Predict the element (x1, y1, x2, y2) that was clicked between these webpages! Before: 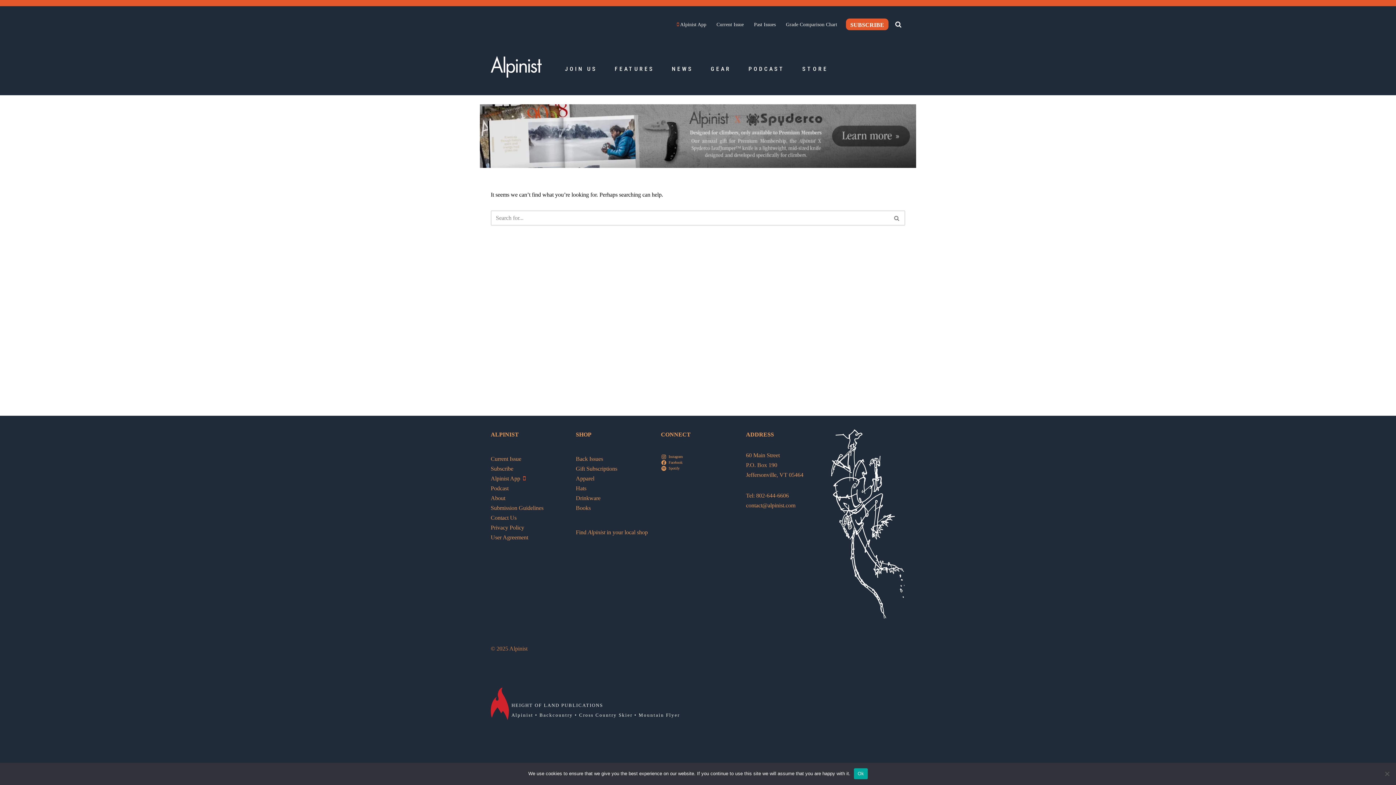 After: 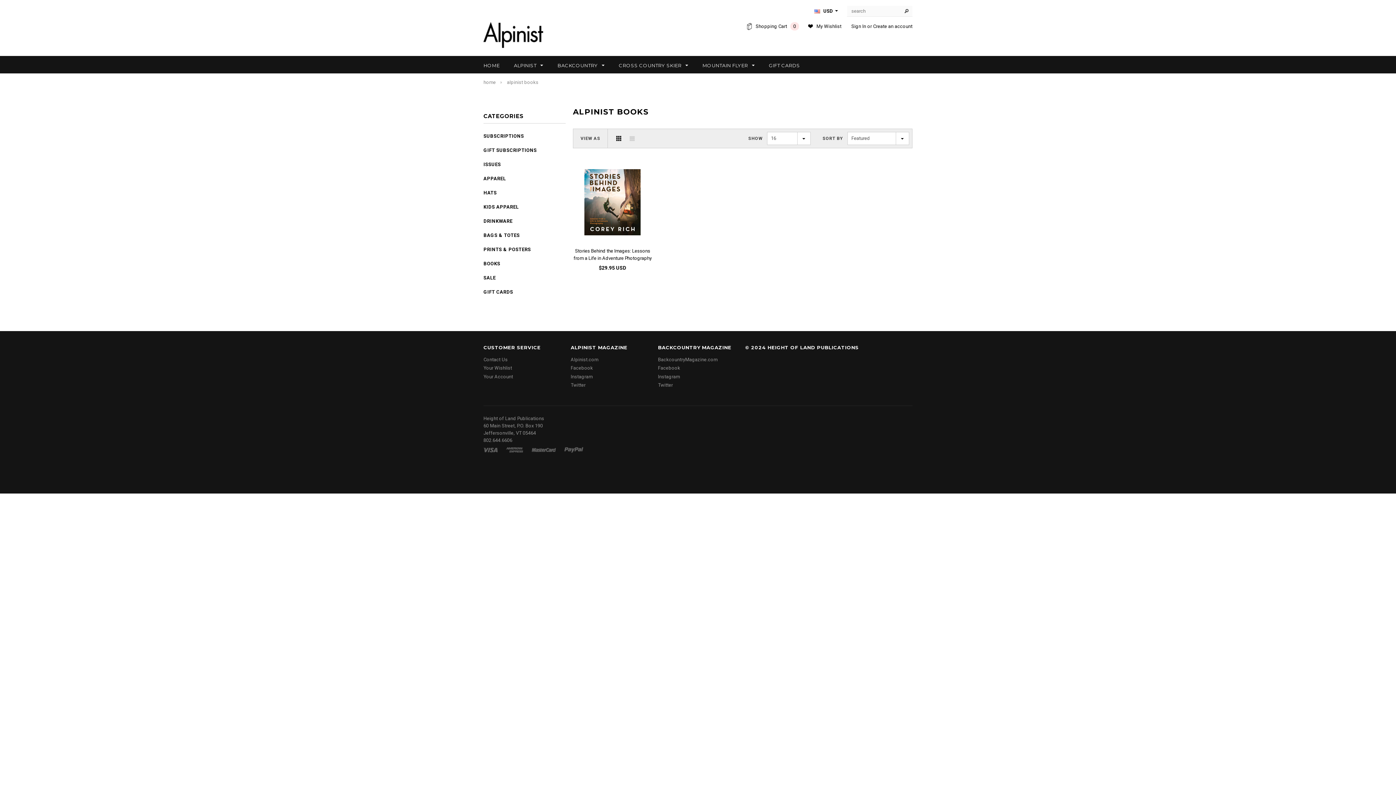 Action: label: Books bbox: (576, 505, 590, 511)